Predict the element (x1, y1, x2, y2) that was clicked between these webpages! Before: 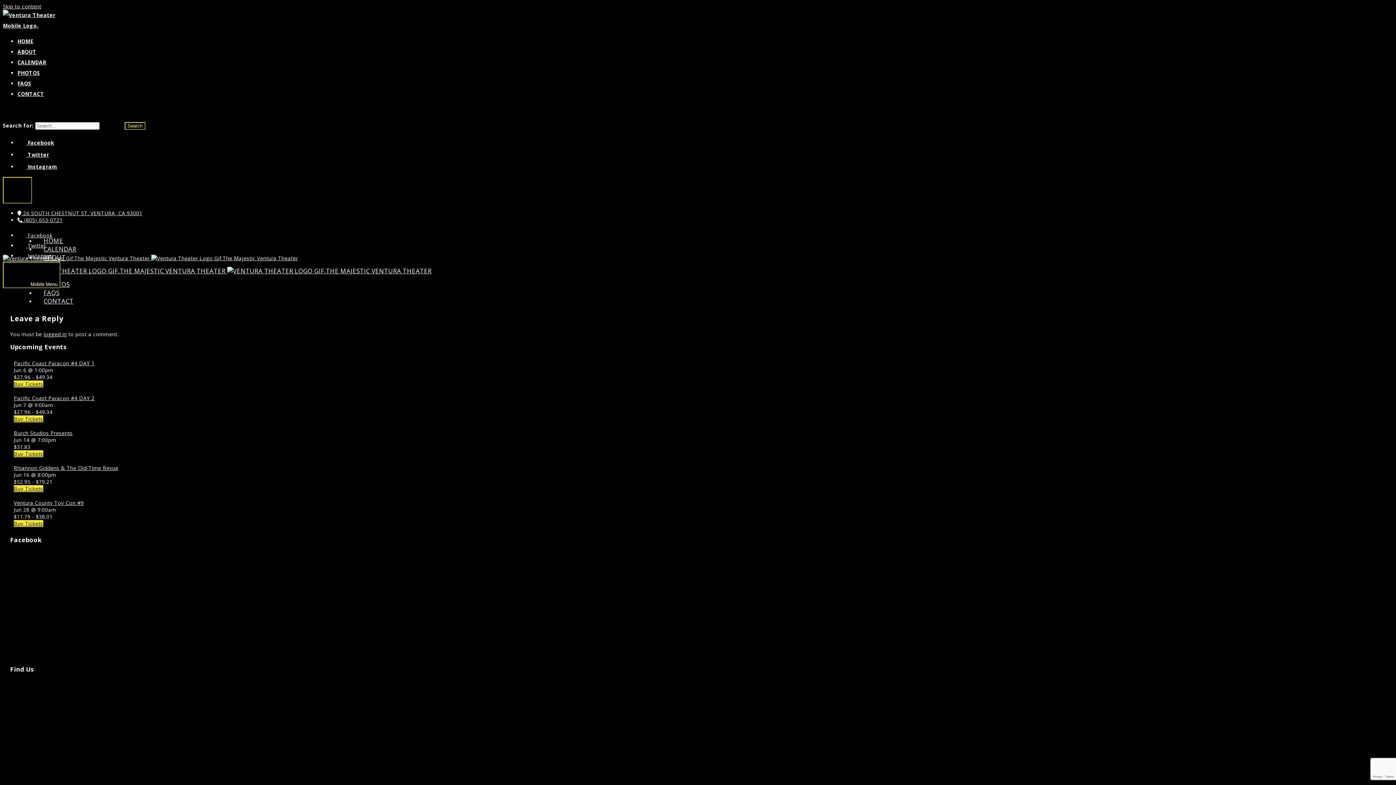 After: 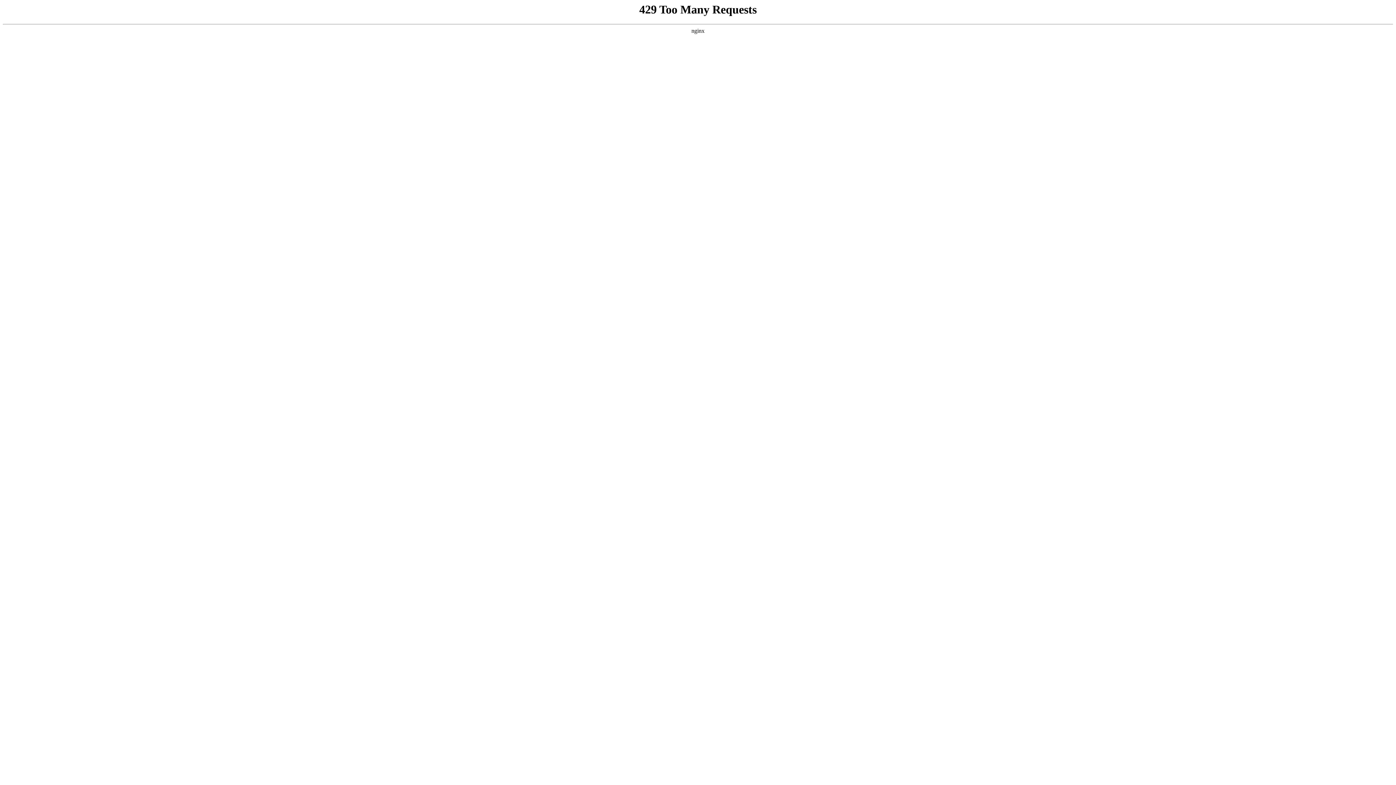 Action: bbox: (13, 360, 94, 366) label: Pacific Coast Paracon #4 DAY 1 - 06